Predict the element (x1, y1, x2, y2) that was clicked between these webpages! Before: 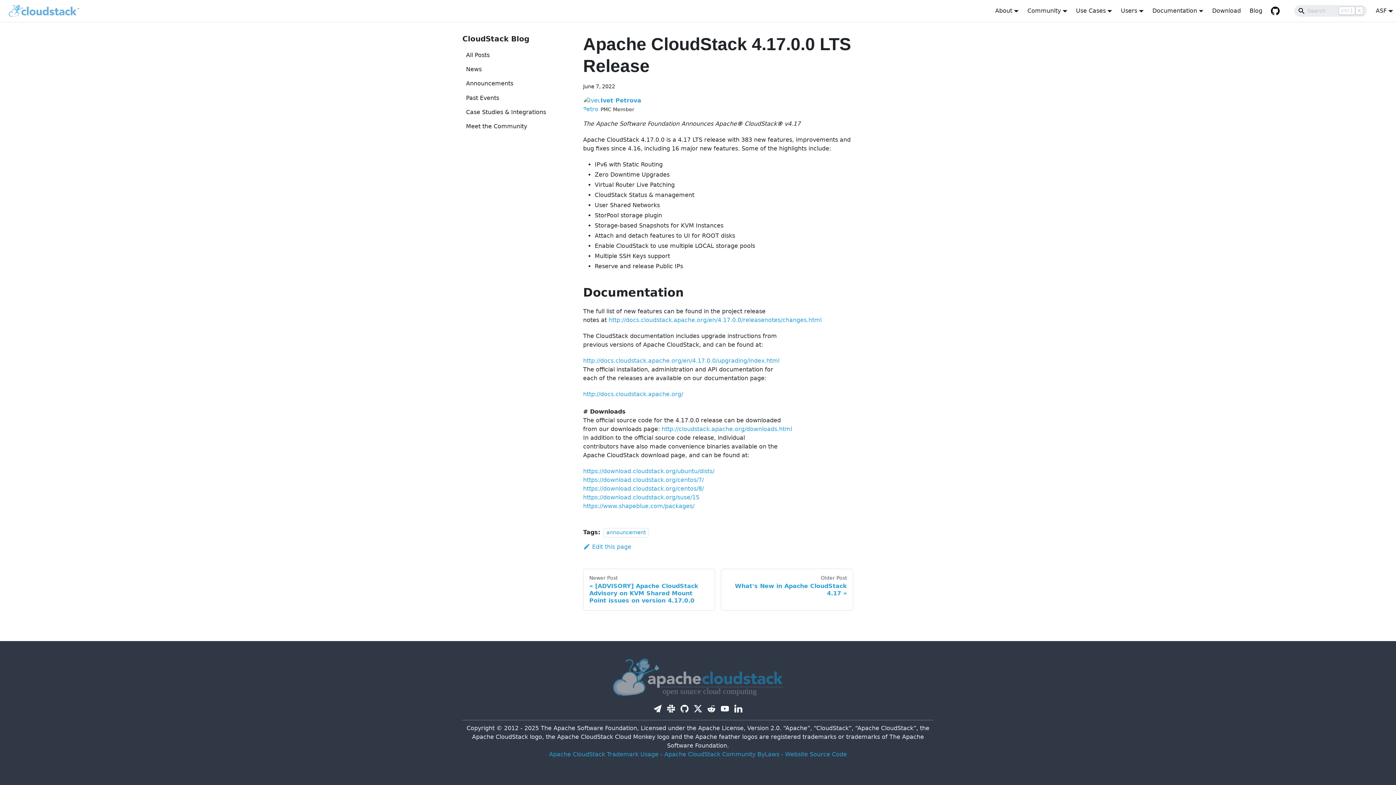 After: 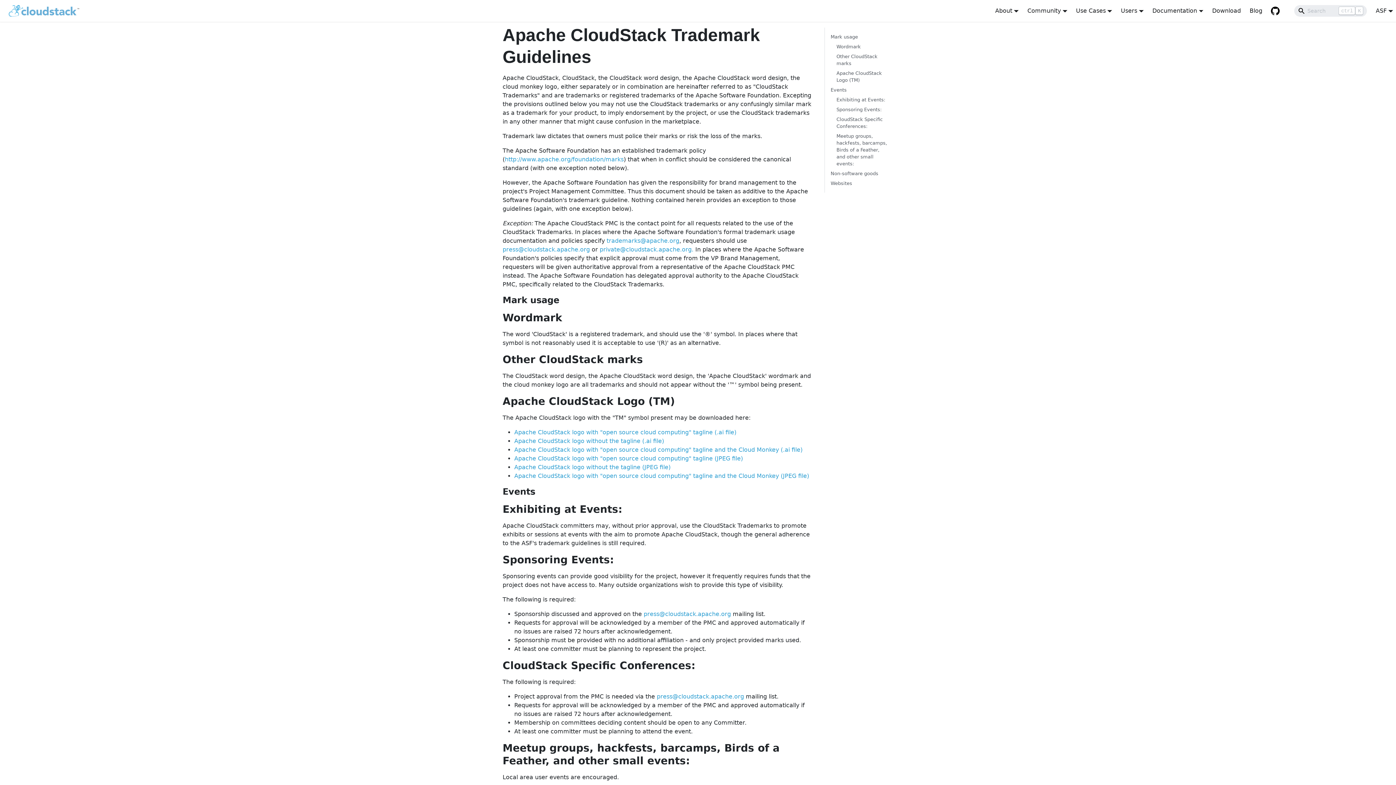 Action: label: Apache CloudStack Trademark Usage bbox: (549, 751, 658, 758)